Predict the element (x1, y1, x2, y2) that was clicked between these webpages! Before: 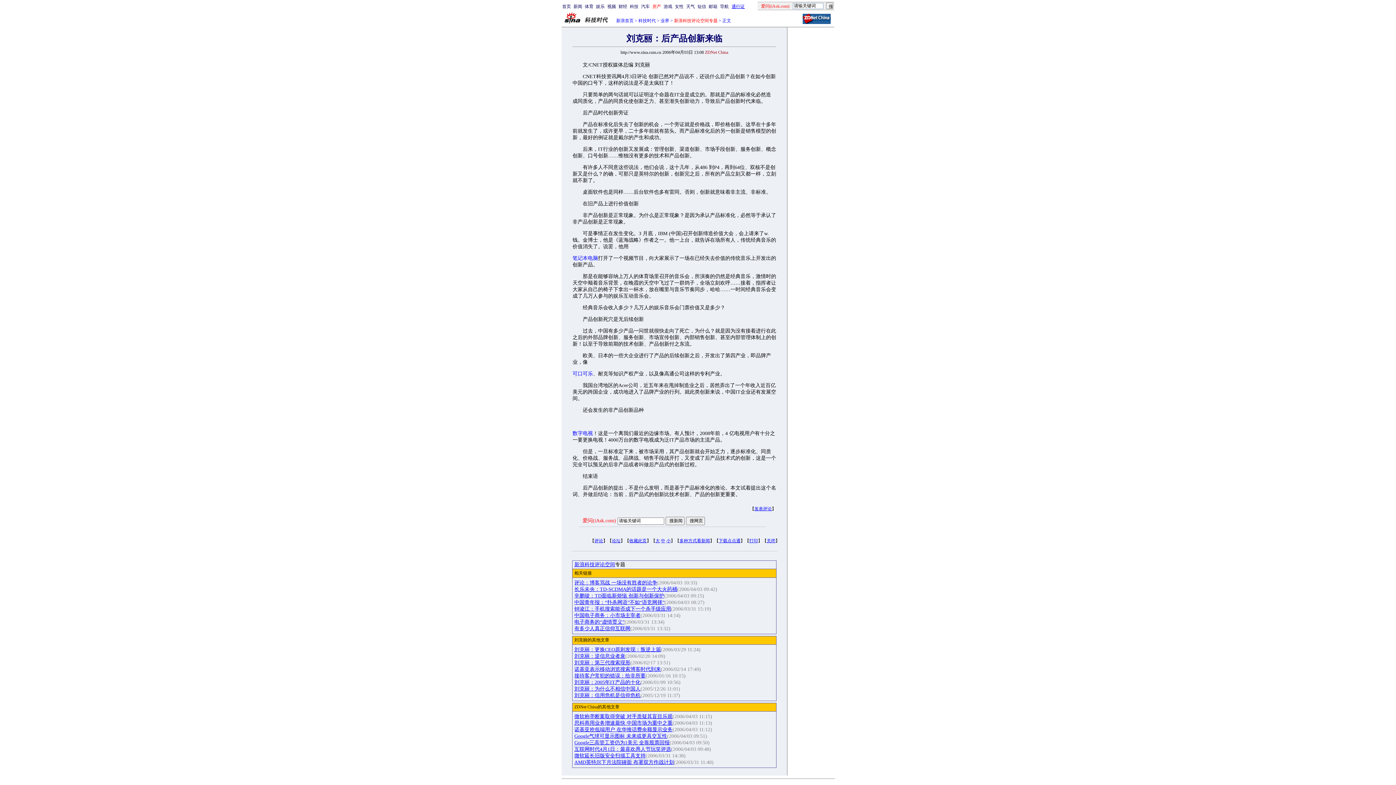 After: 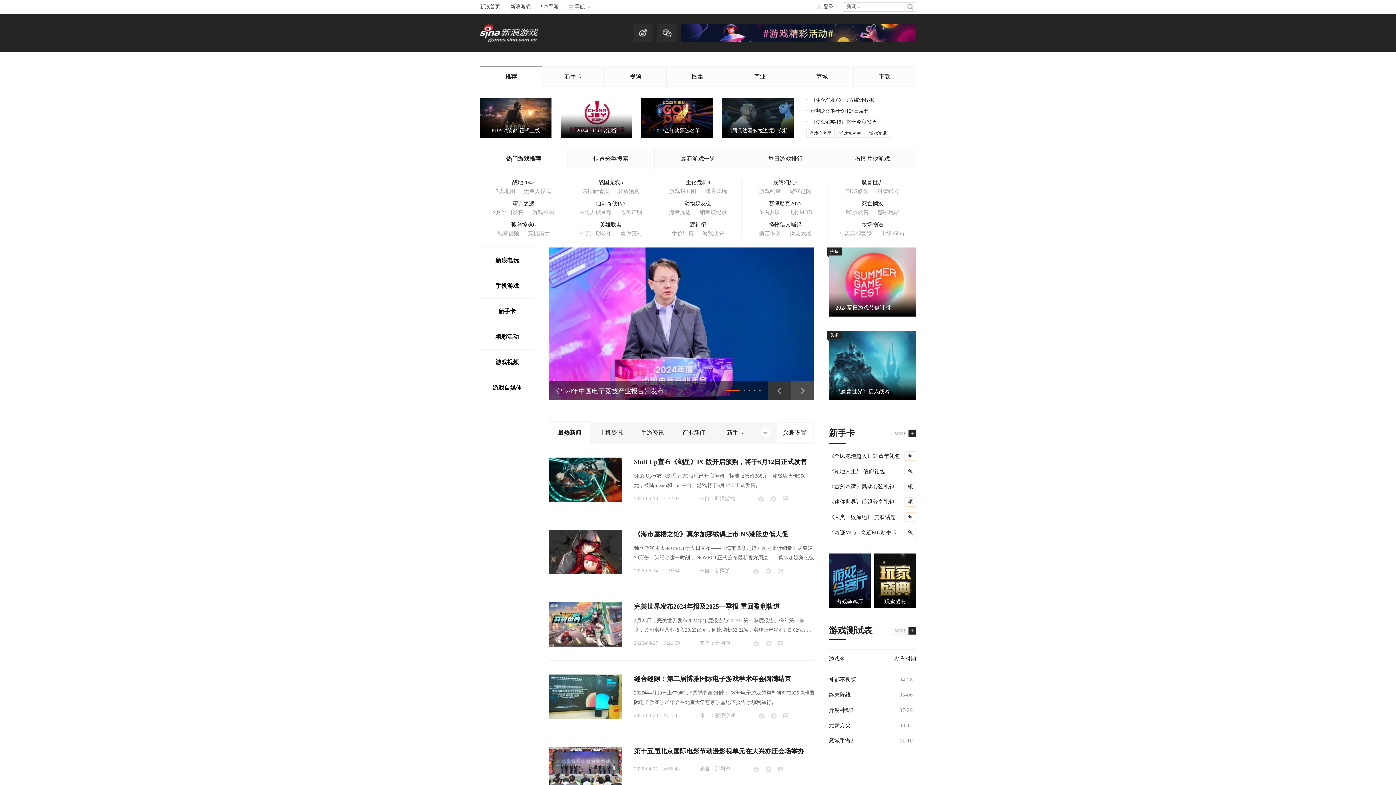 Action: label: 游戏 bbox: (663, 4, 672, 9)